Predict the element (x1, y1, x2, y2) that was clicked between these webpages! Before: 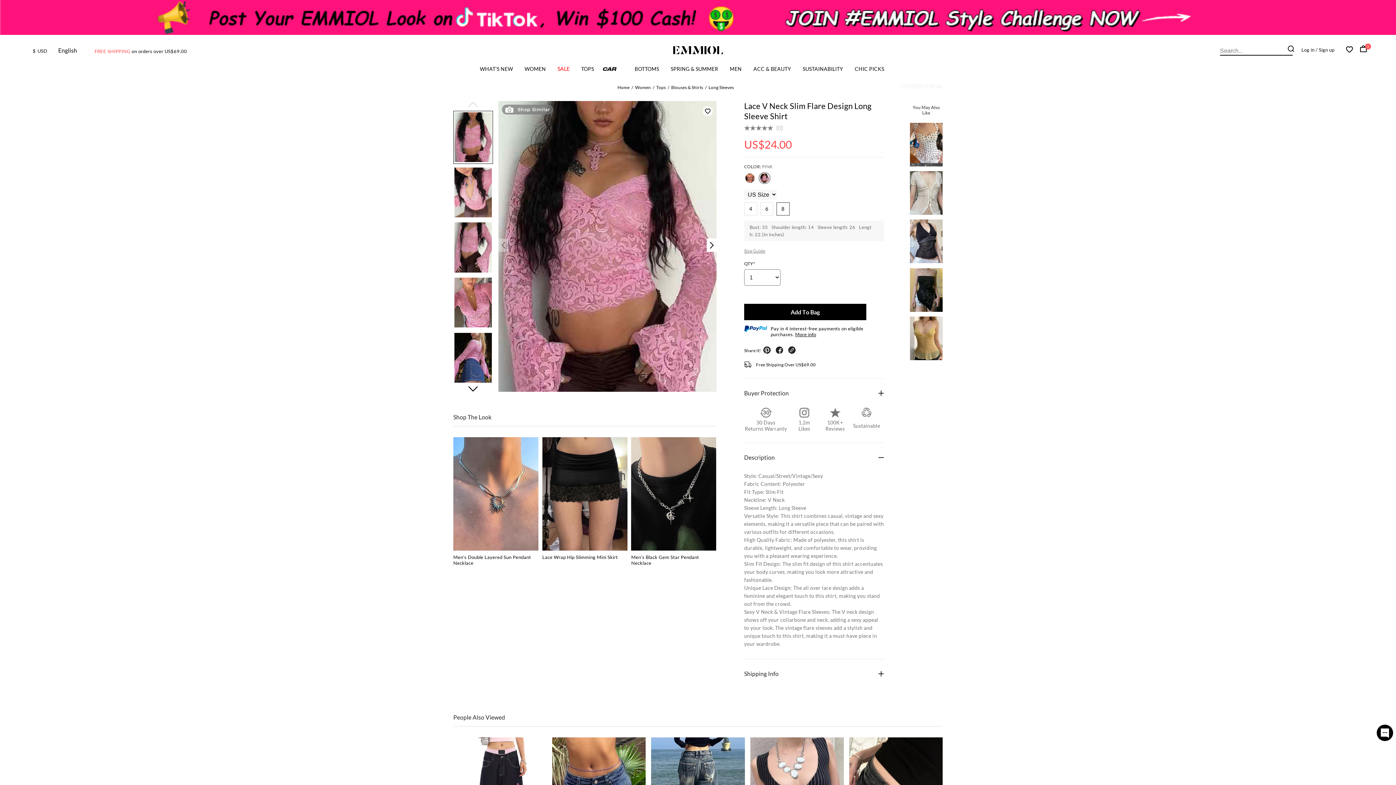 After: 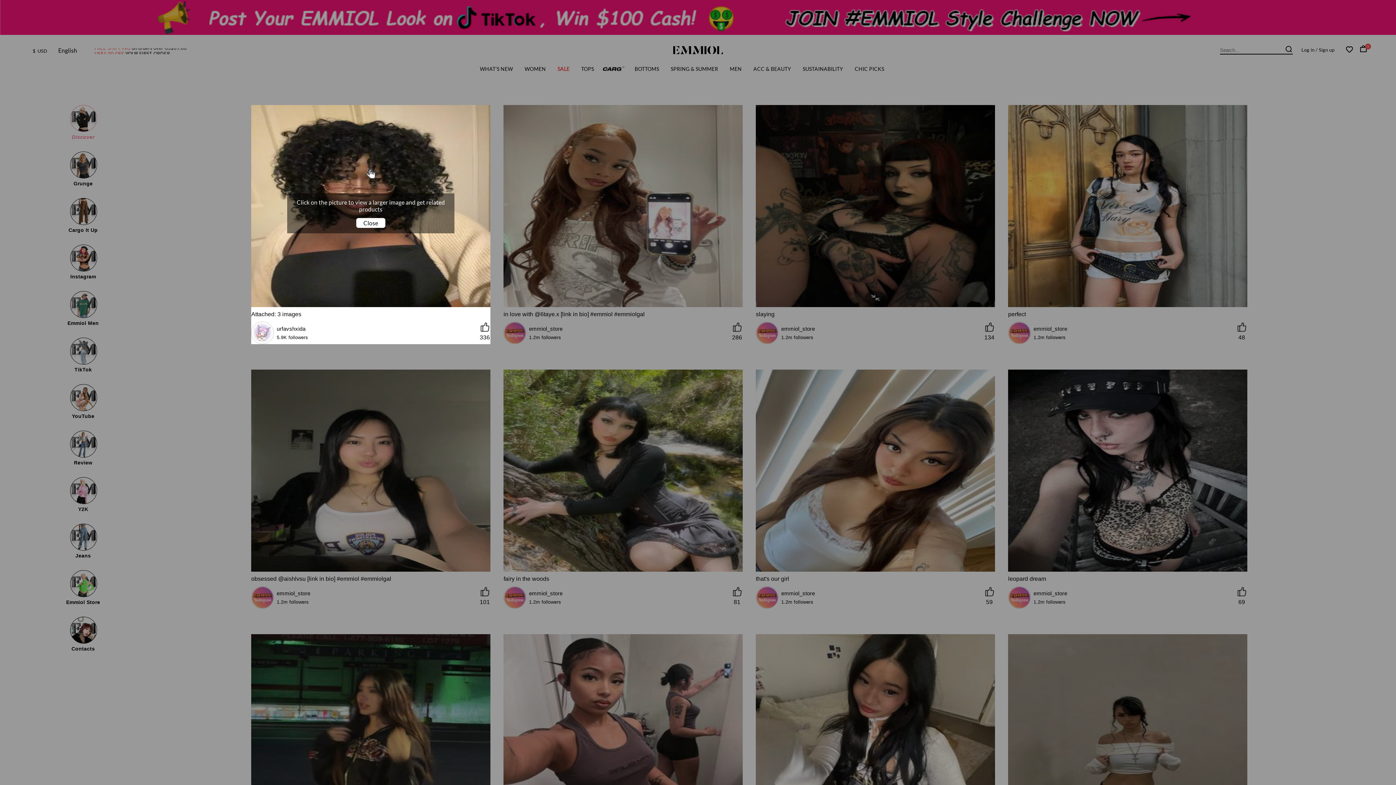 Action: label: CHIC PICKS bbox: (854, 65, 884, 75)